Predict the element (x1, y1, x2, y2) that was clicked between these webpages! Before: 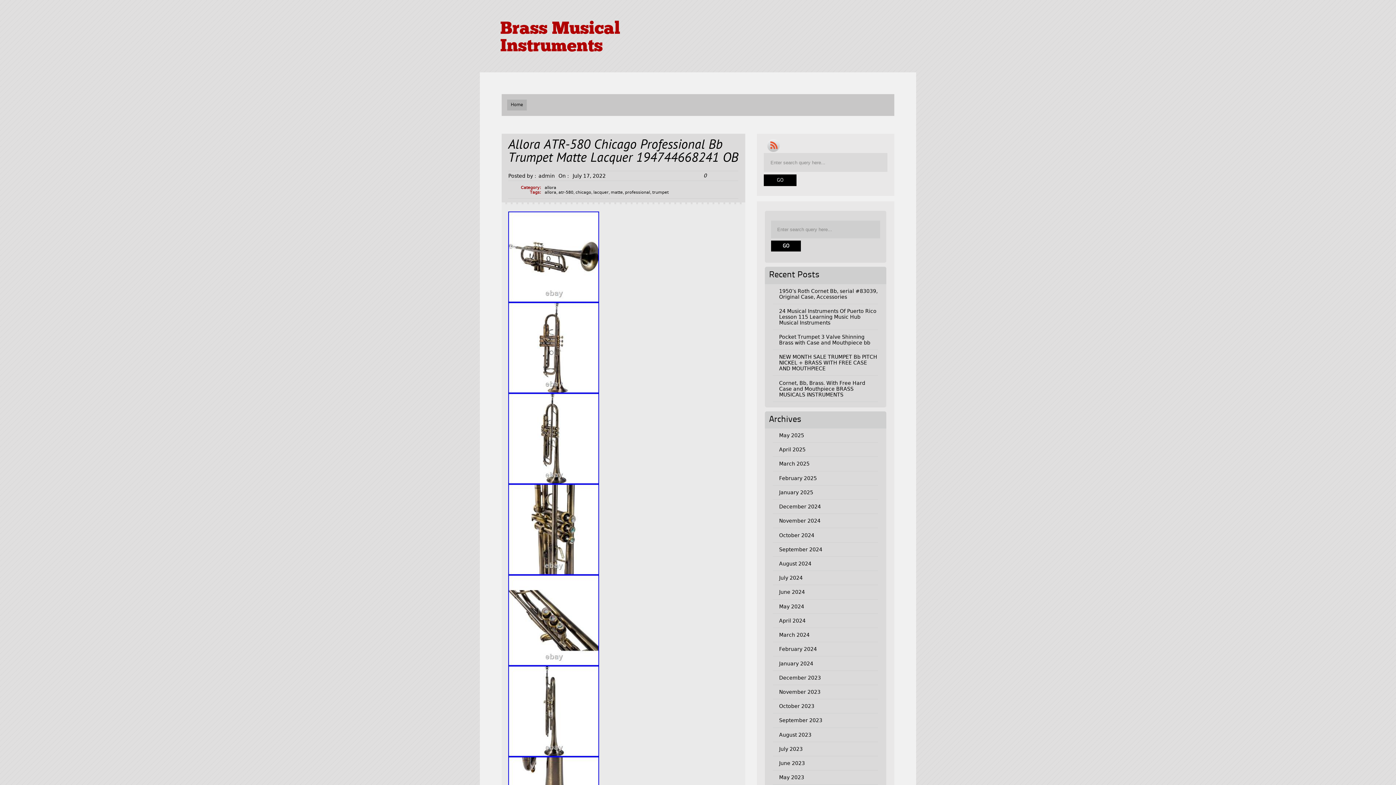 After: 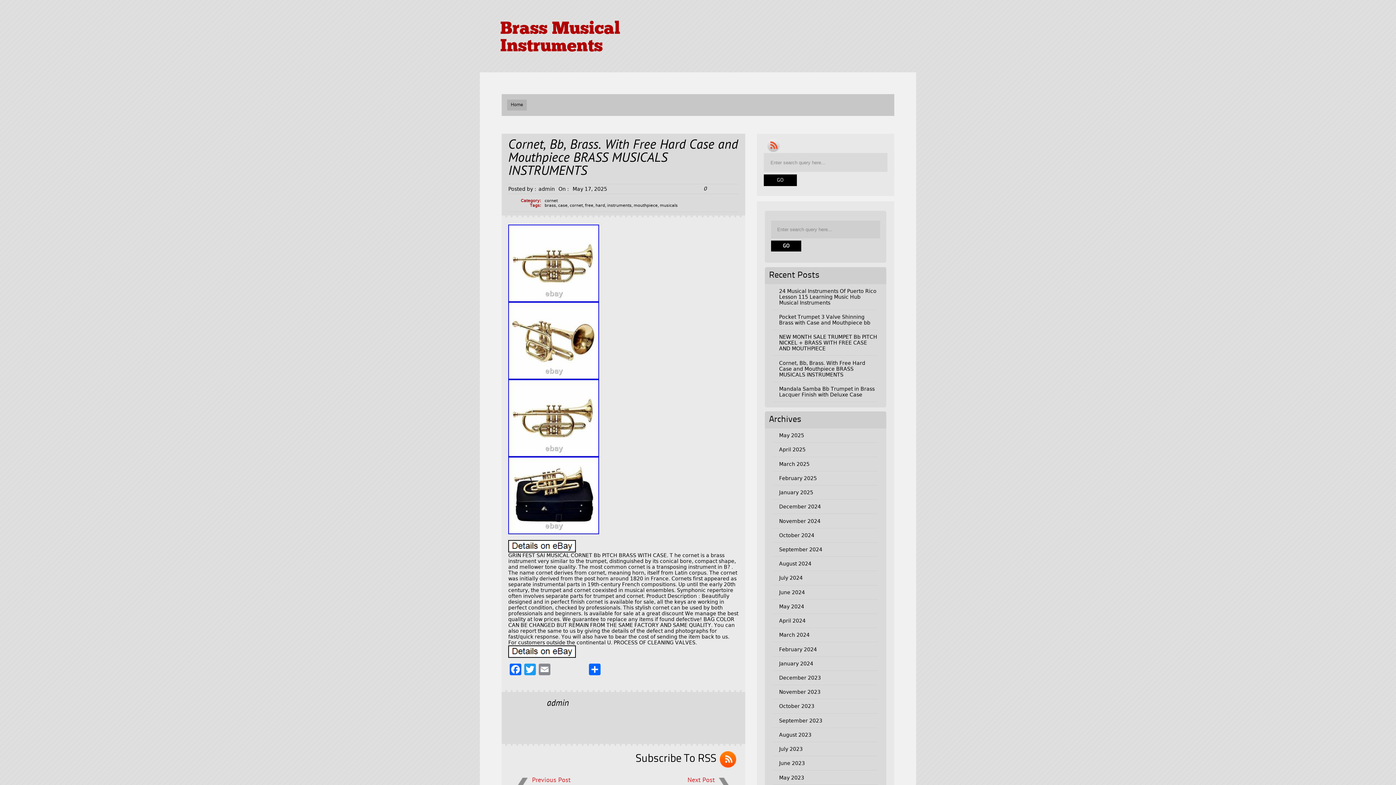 Action: label: Cornet, Bb, Brass. With Free Hard Case and Mouthpiece BRASS MUSICALS INSTRUMENTS bbox: (779, 380, 865, 397)